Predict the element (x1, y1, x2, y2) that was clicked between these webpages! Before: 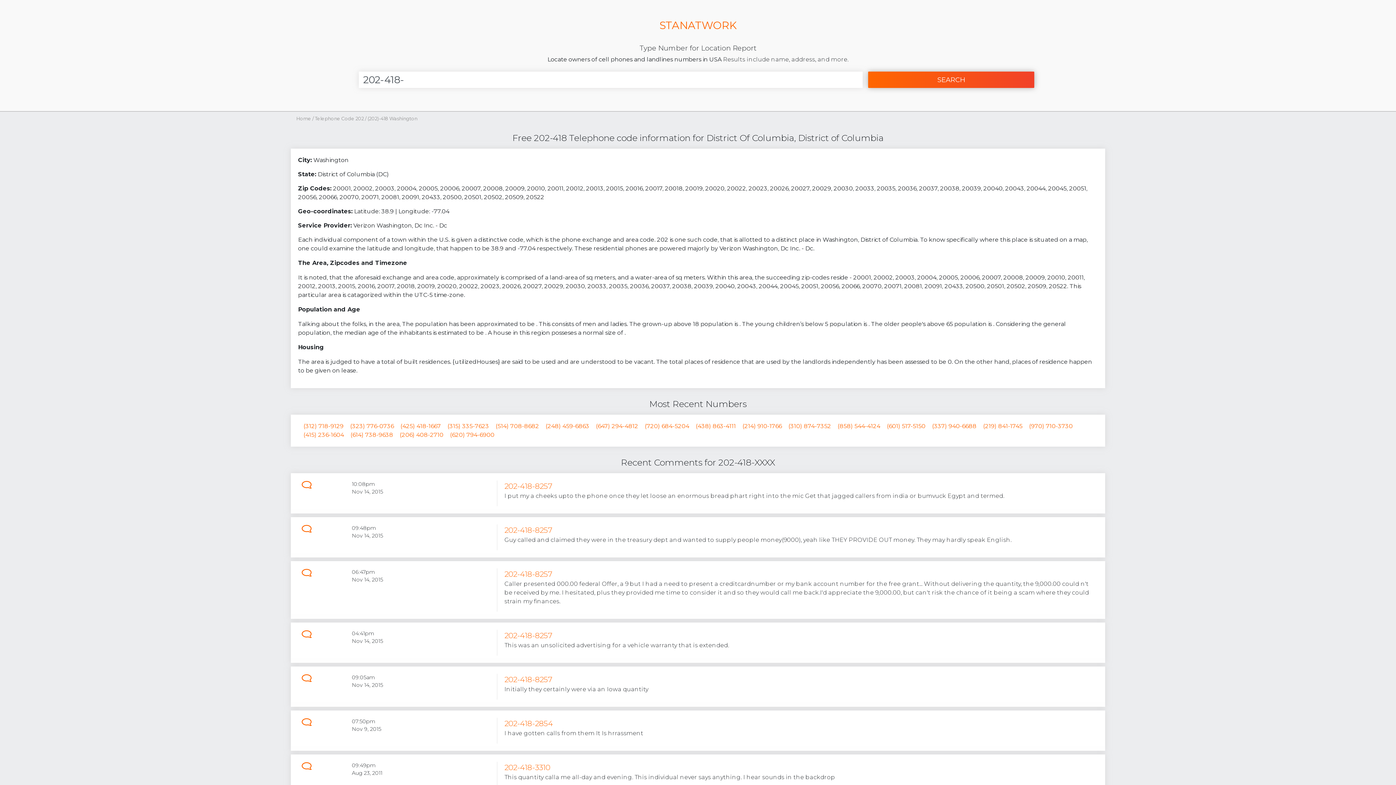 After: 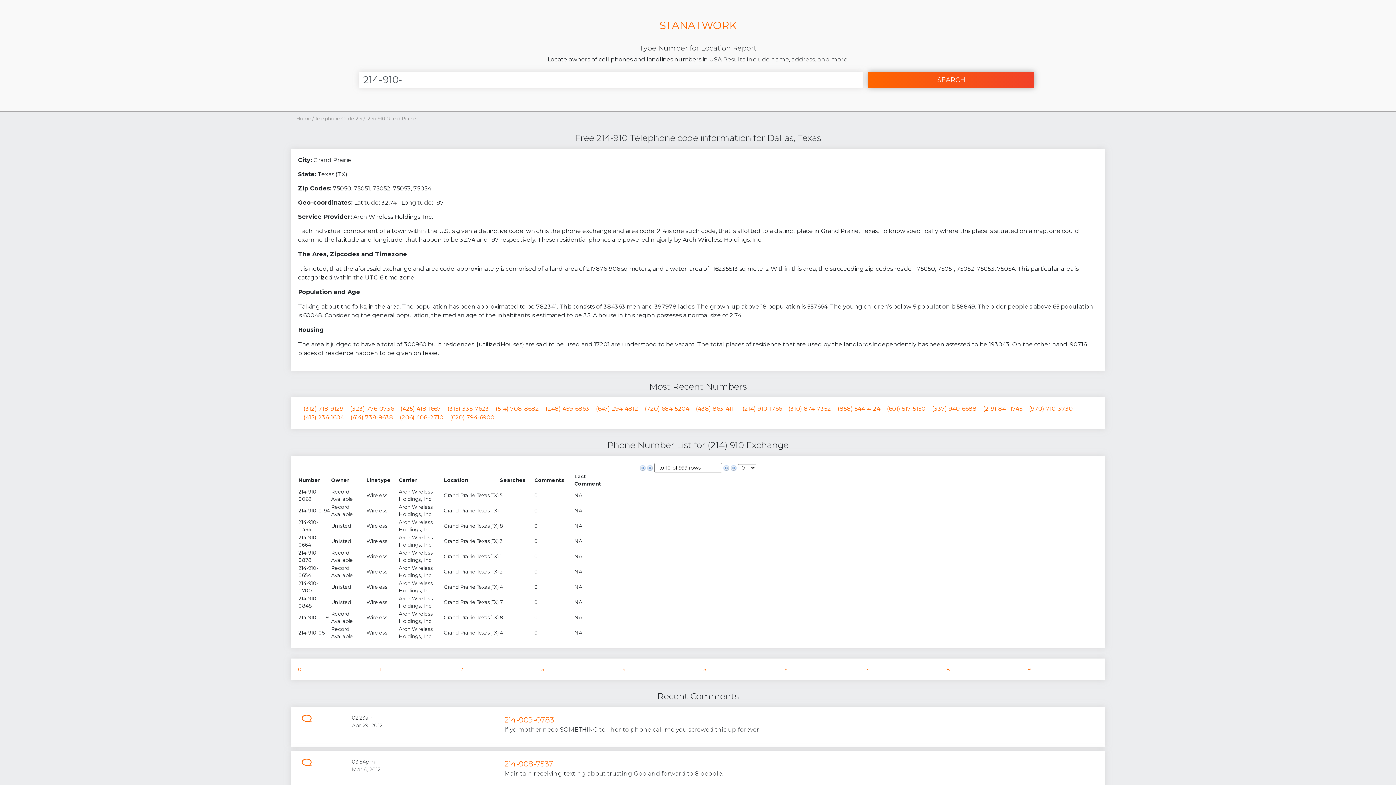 Action: label: (214) 910-1766 bbox: (742, 422, 782, 429)